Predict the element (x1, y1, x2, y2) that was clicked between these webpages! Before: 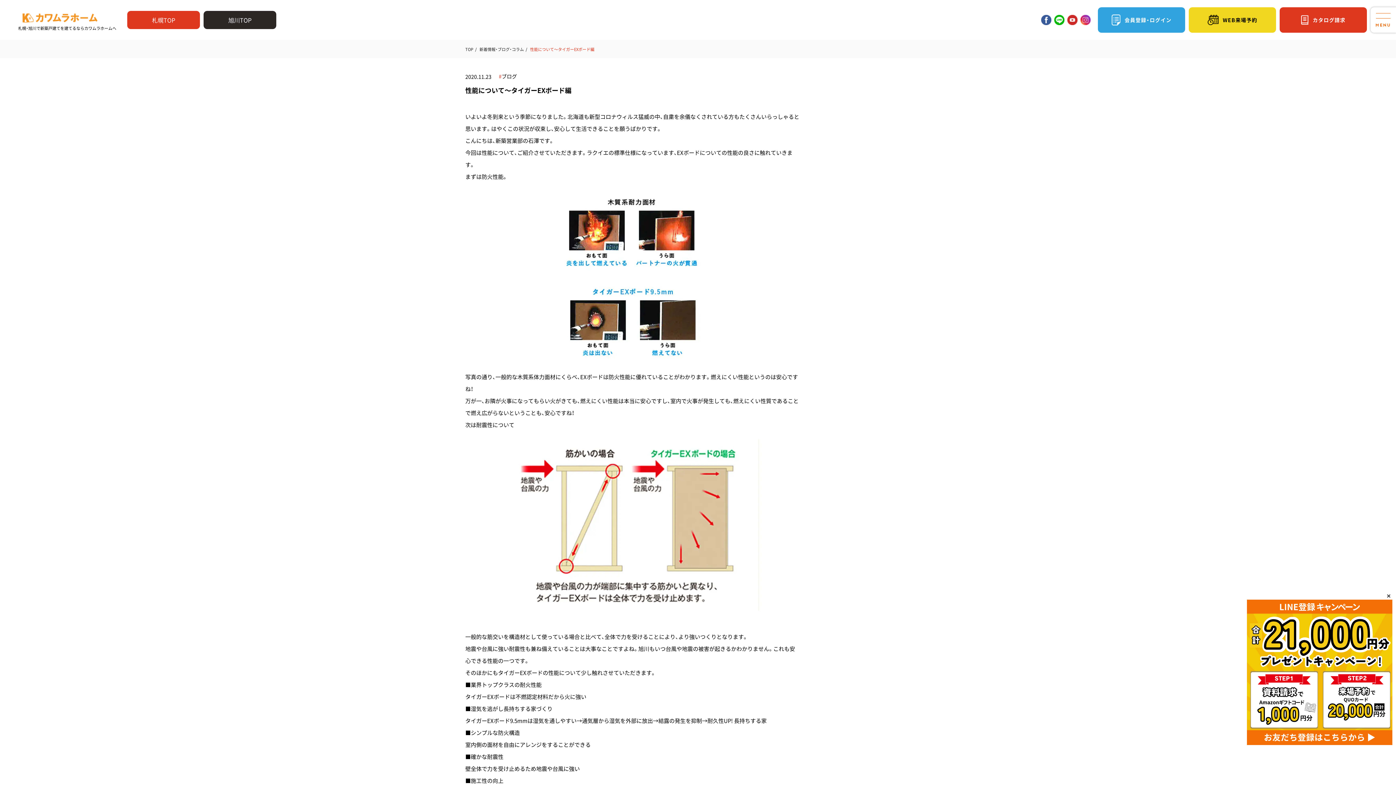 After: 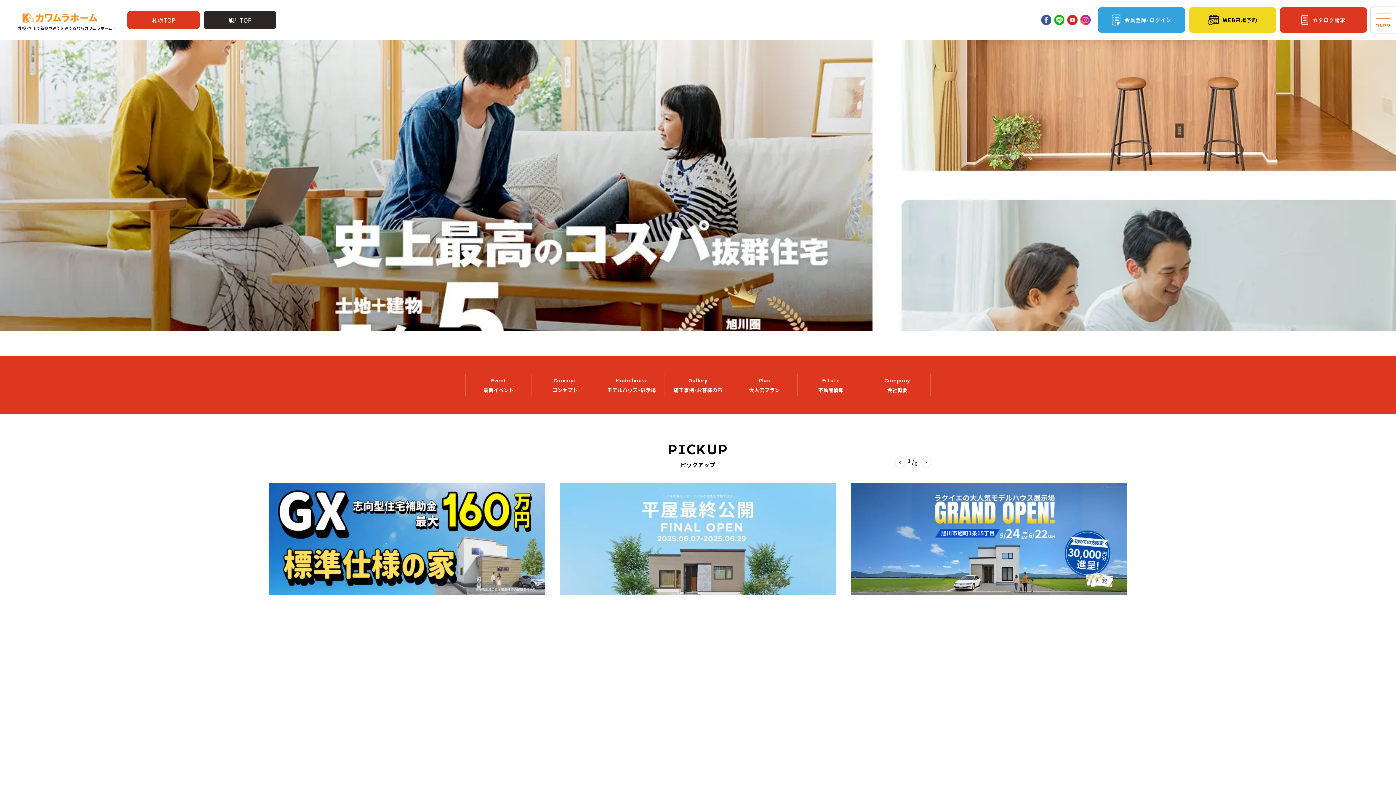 Action: bbox: (18, 18, 97, 25)